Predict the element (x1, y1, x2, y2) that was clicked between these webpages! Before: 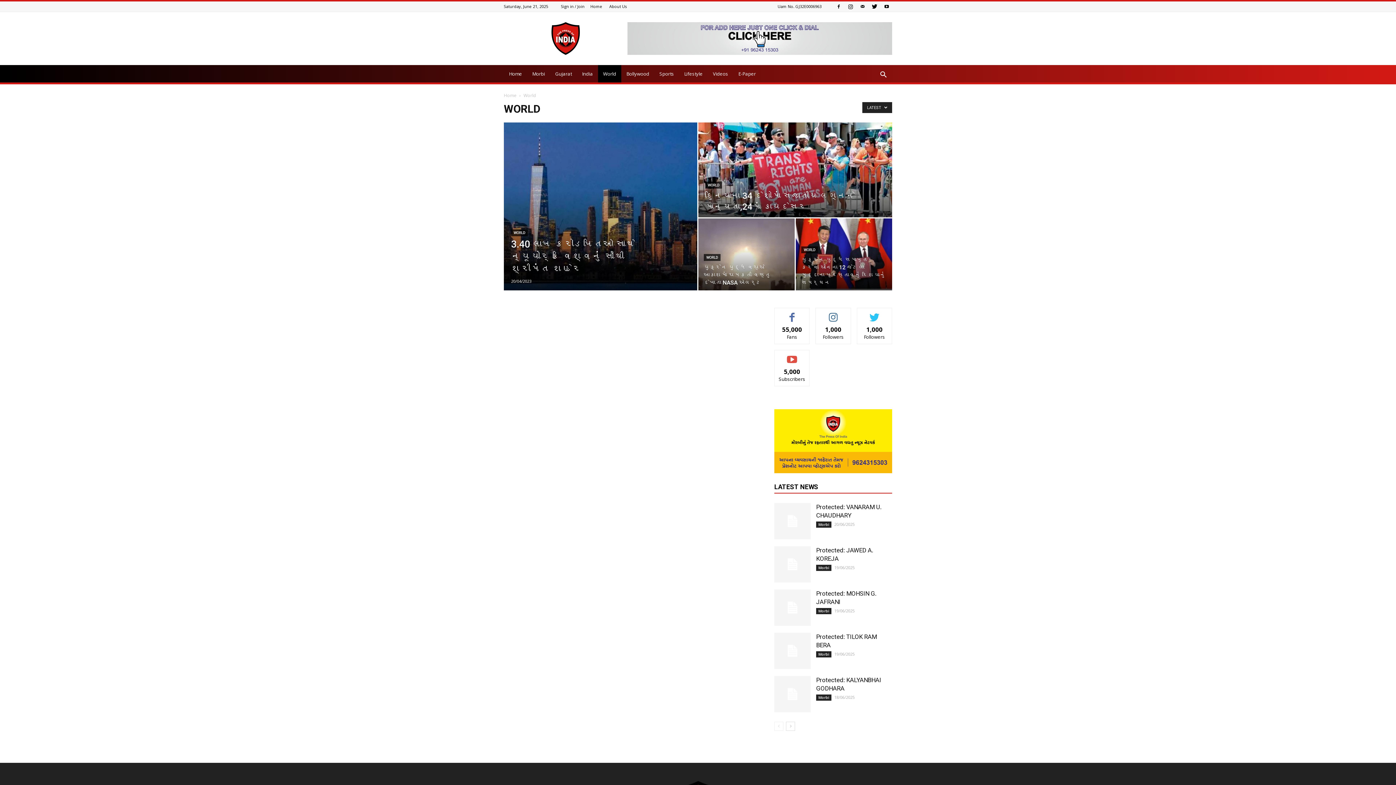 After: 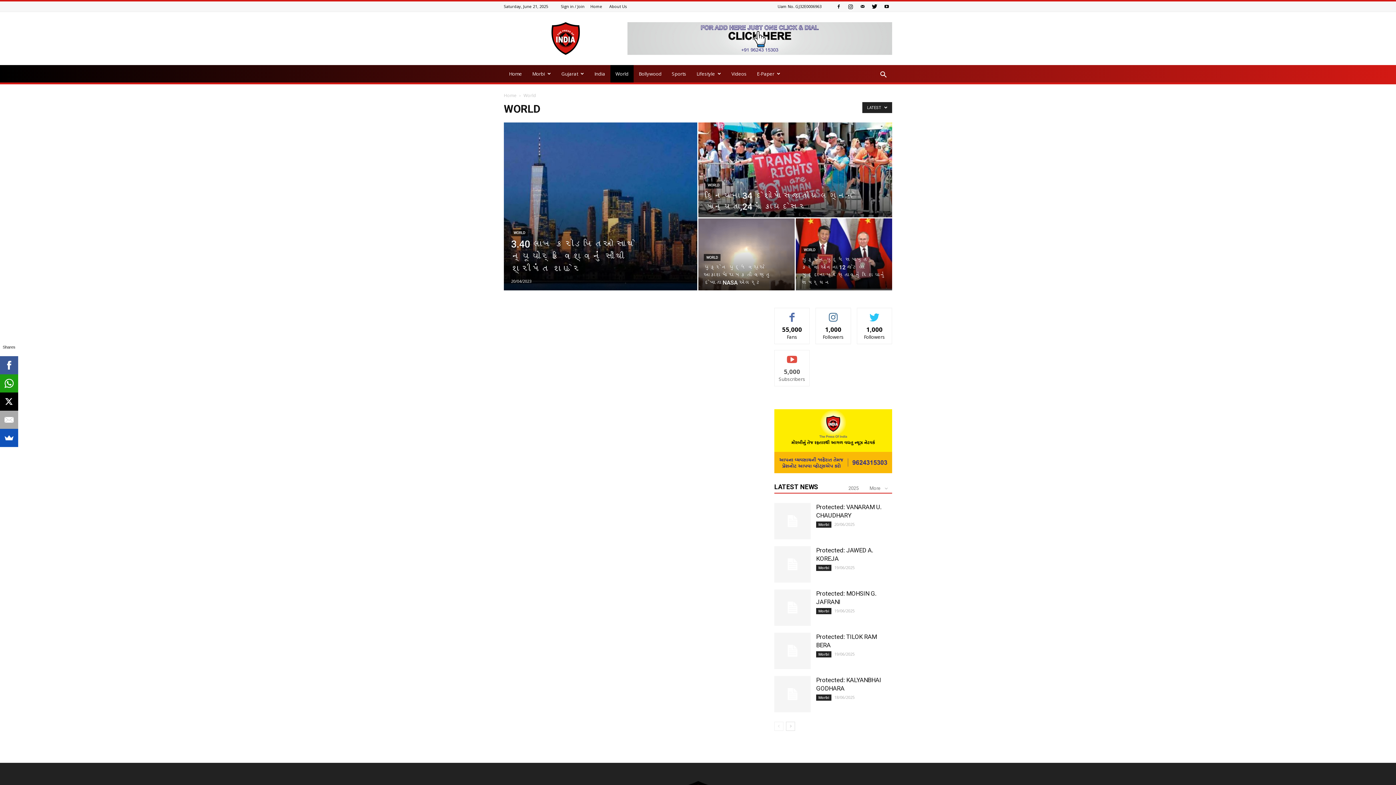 Action: label: SUBSCRIBE bbox: (781, 353, 803, 358)